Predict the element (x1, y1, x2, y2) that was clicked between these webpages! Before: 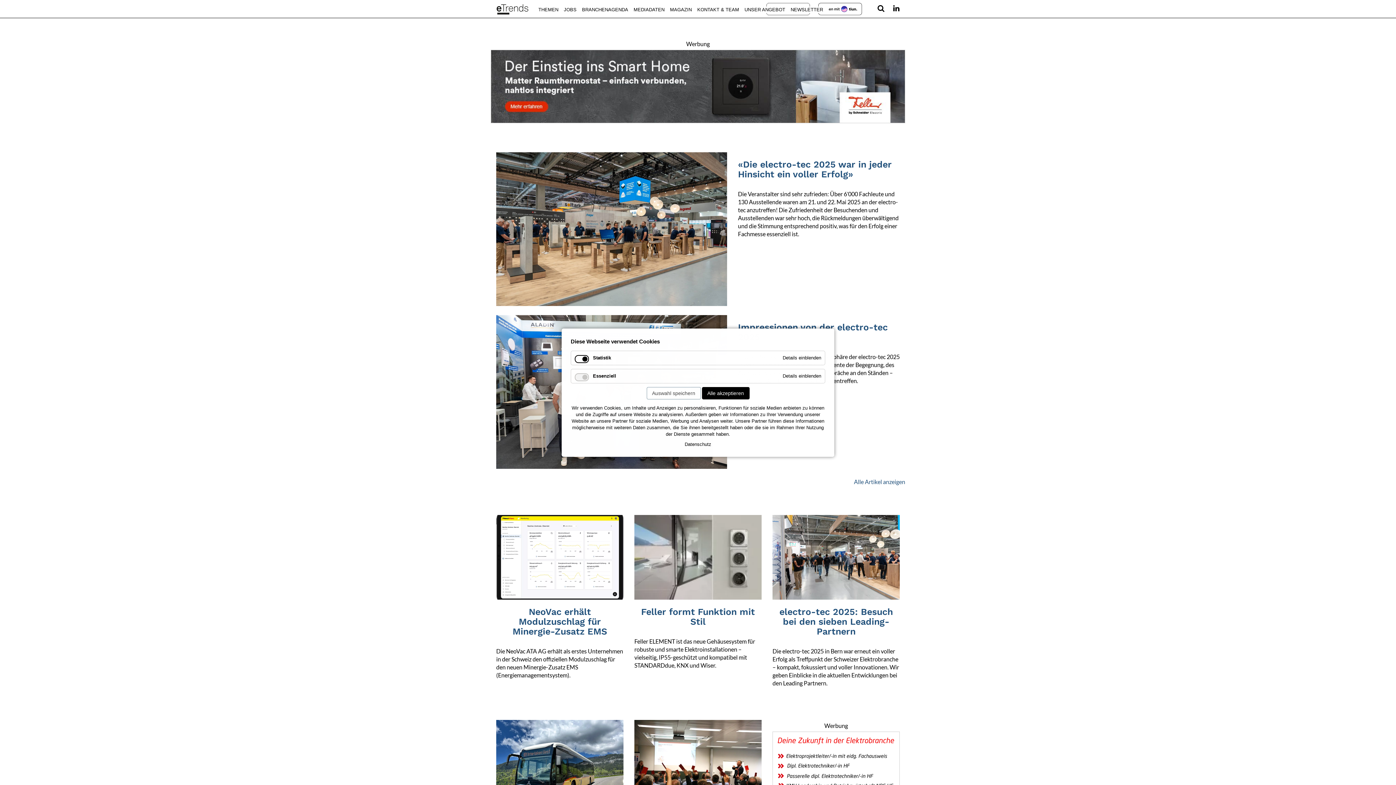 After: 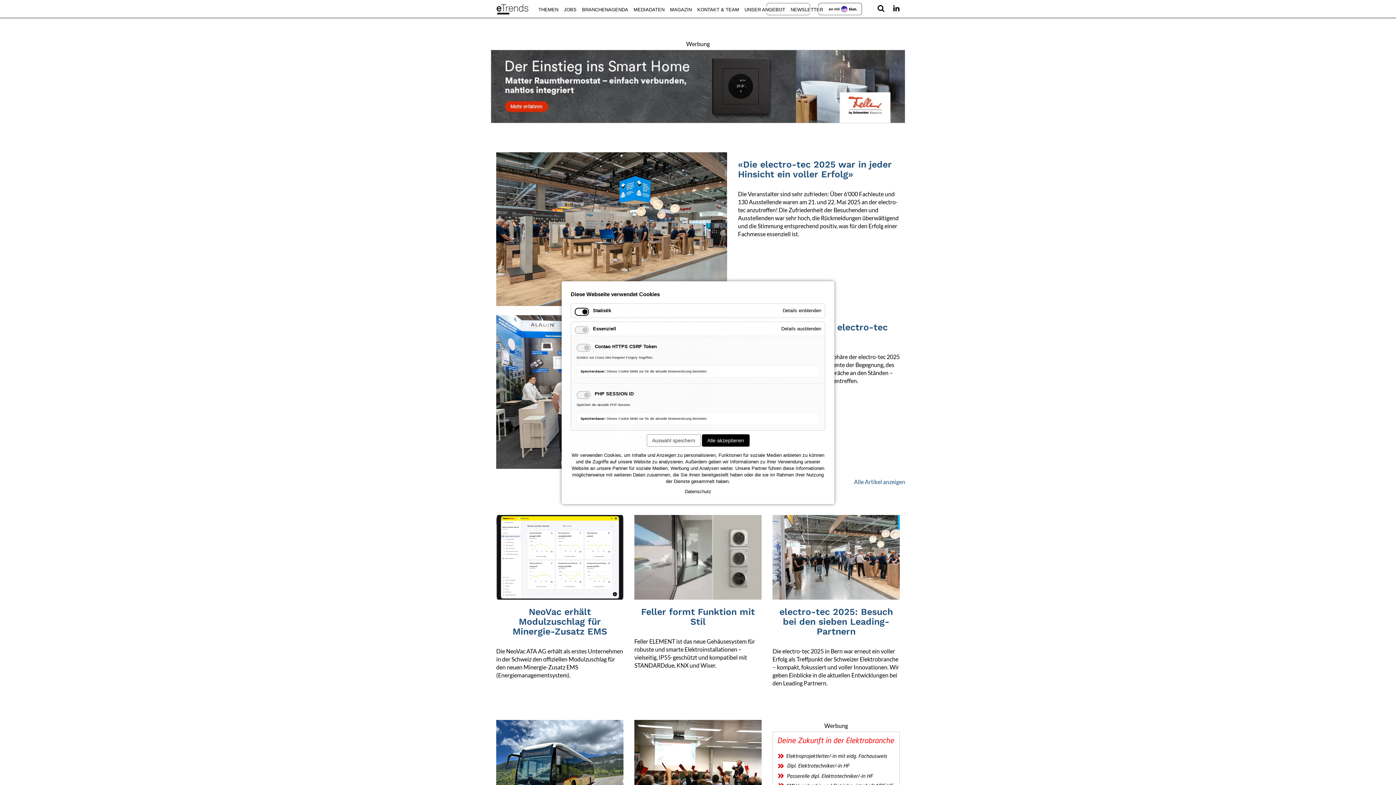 Action: bbox: (779, 369, 825, 383) label: Details einblenden
für Essenziell